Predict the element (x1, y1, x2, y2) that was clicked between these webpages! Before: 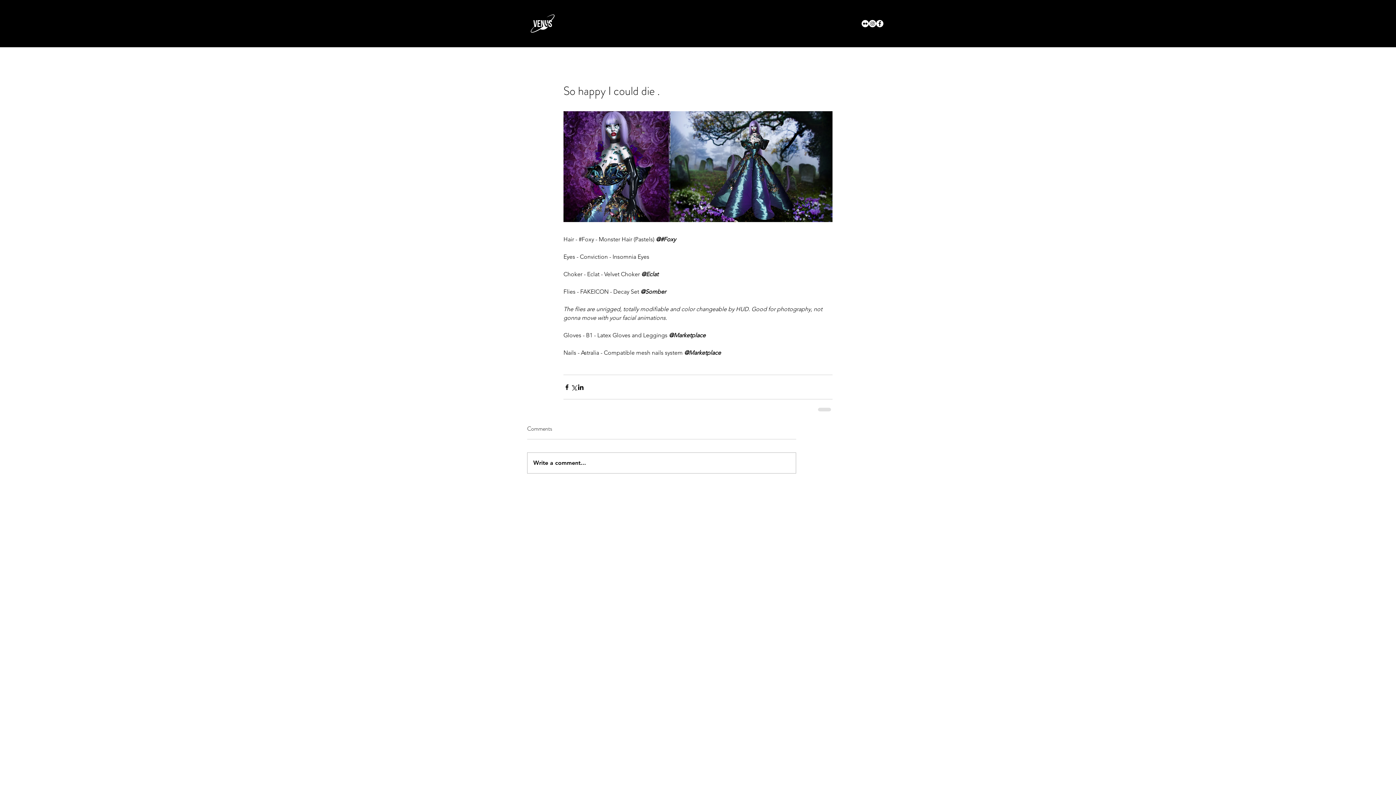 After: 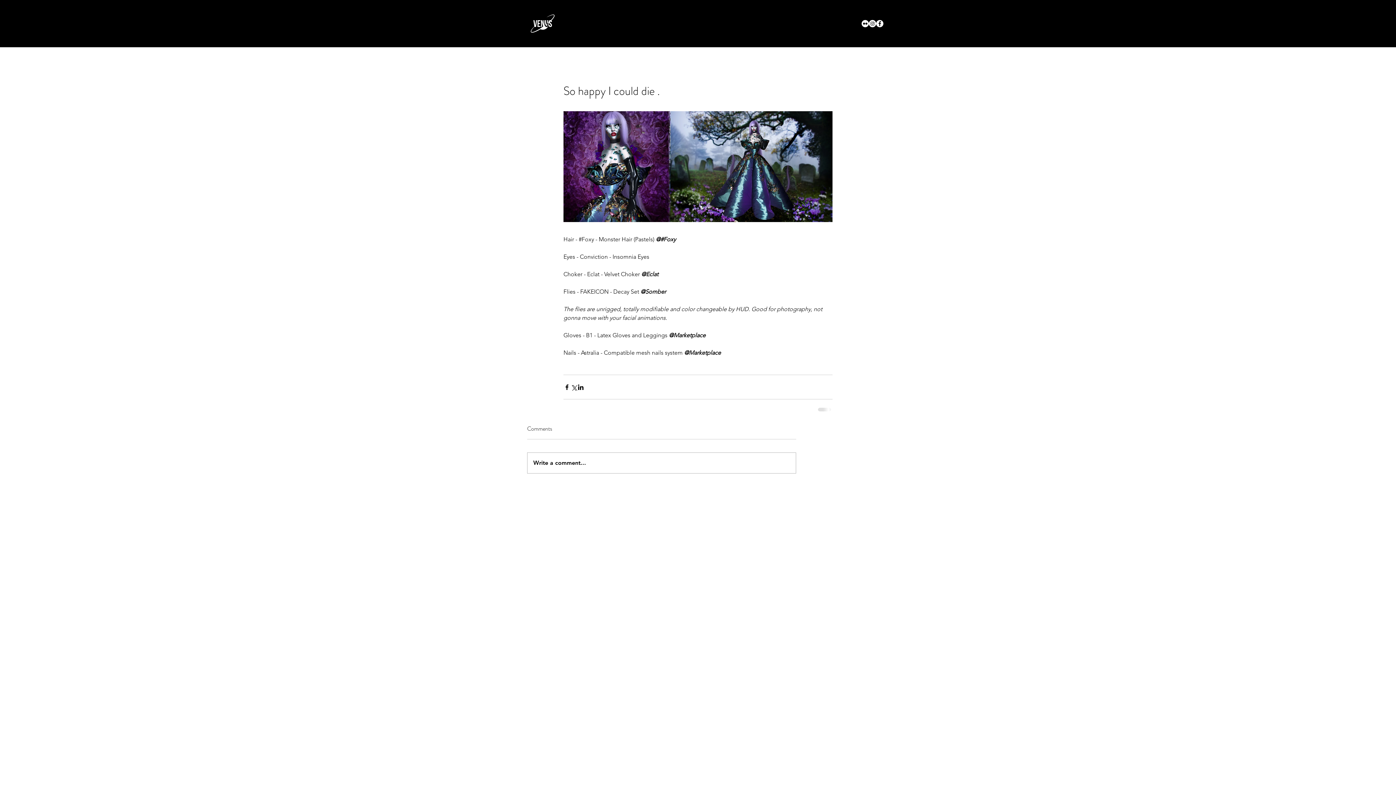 Action: bbox: (861, 20, 869, 27) label: Flickr